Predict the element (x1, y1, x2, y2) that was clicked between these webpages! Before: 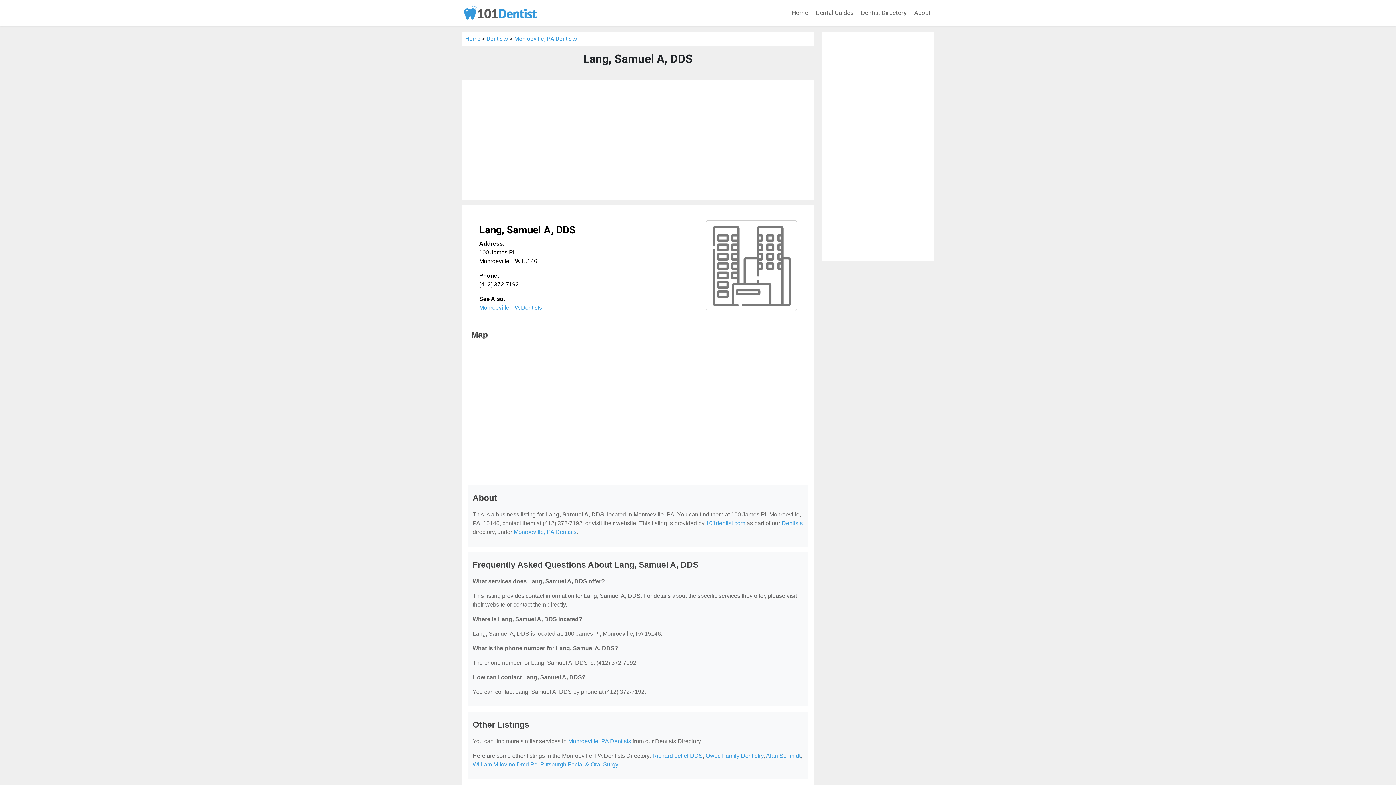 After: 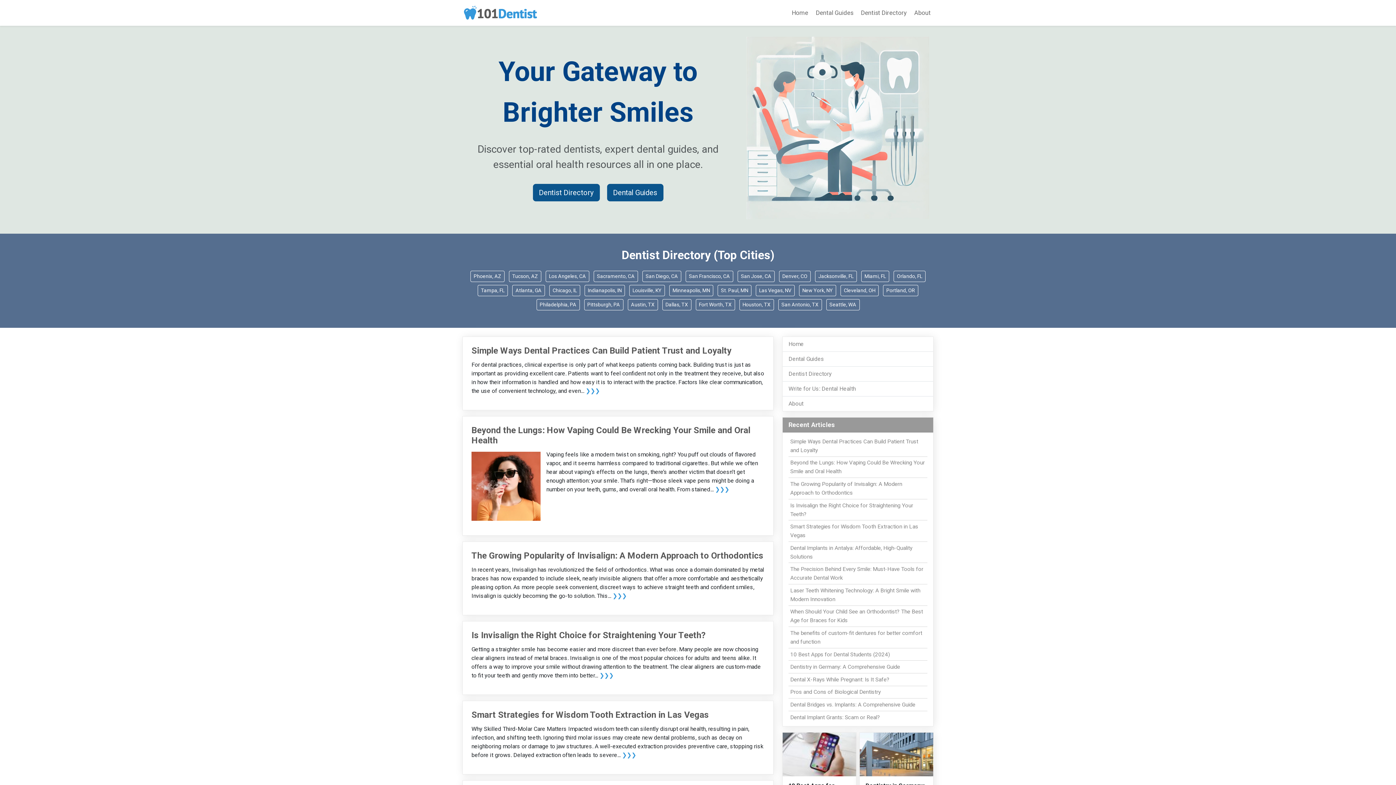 Action: bbox: (789, 5, 811, 20) label: Home